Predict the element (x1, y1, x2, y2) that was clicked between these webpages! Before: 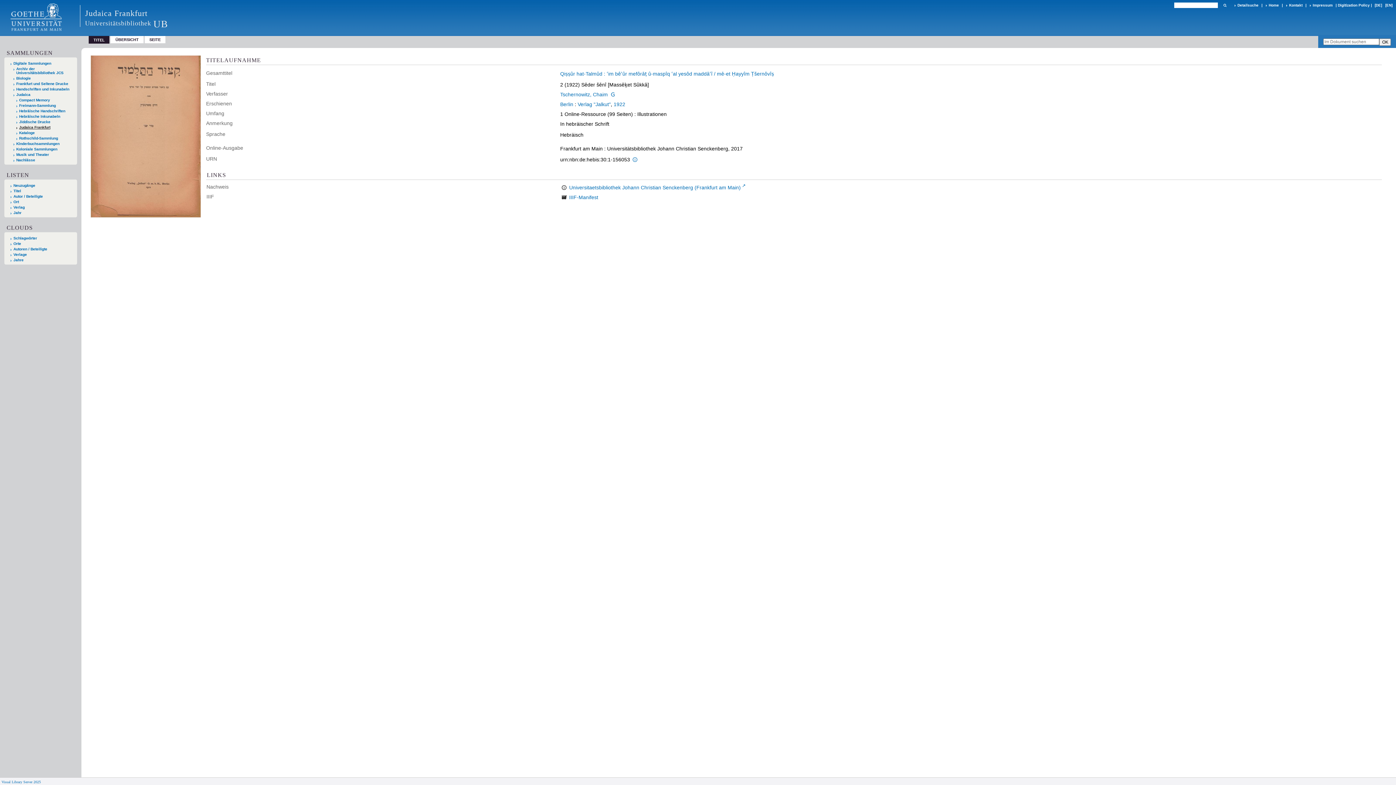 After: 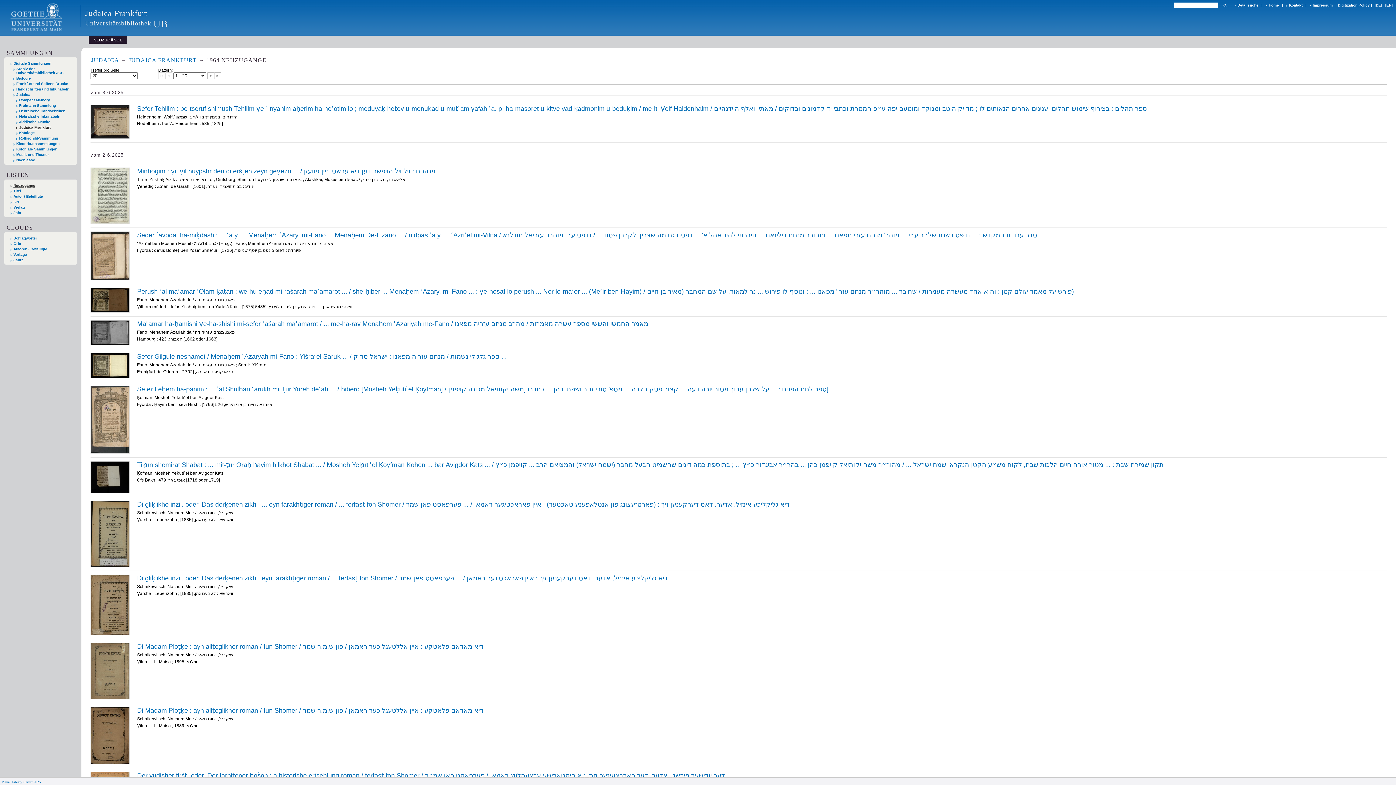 Action: bbox: (10, 183, 74, 187) label: Neuzugänge